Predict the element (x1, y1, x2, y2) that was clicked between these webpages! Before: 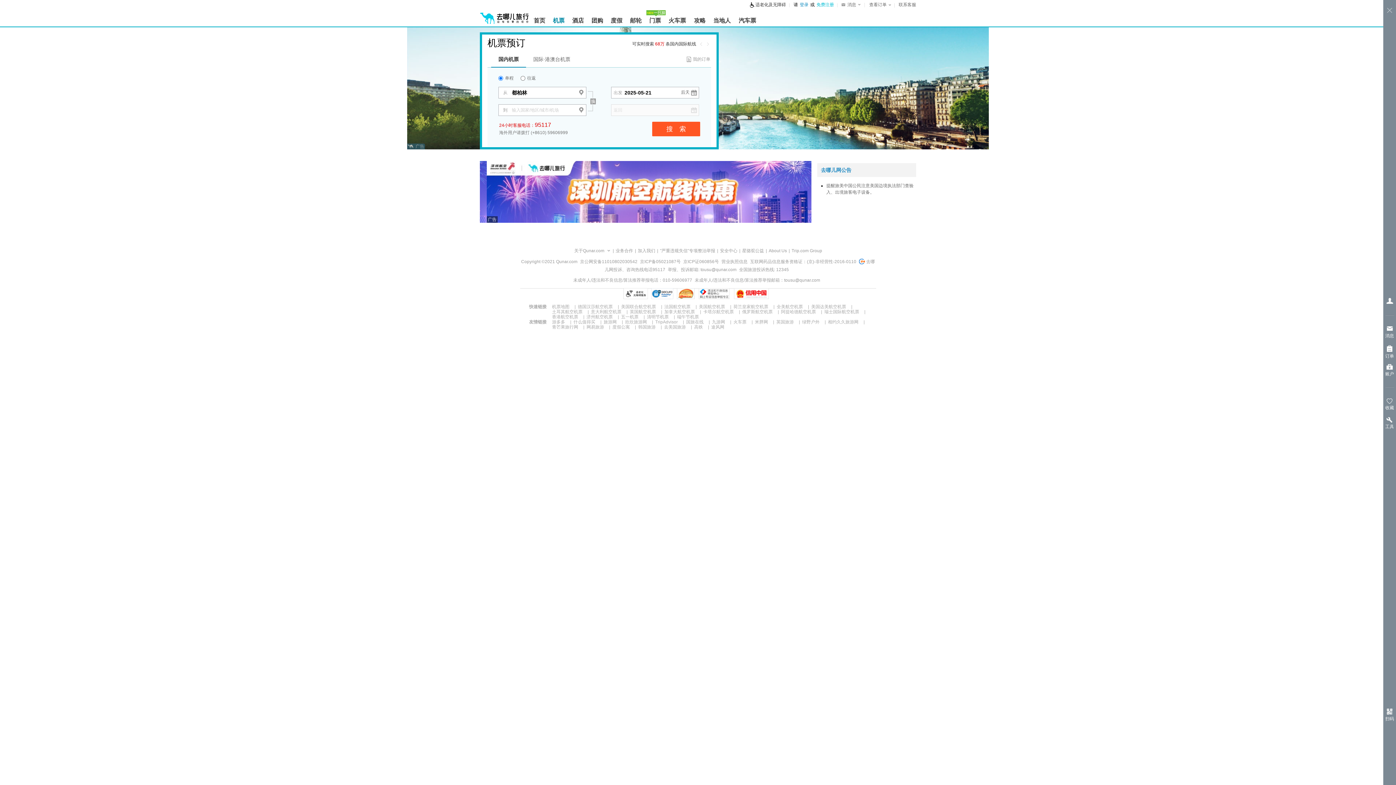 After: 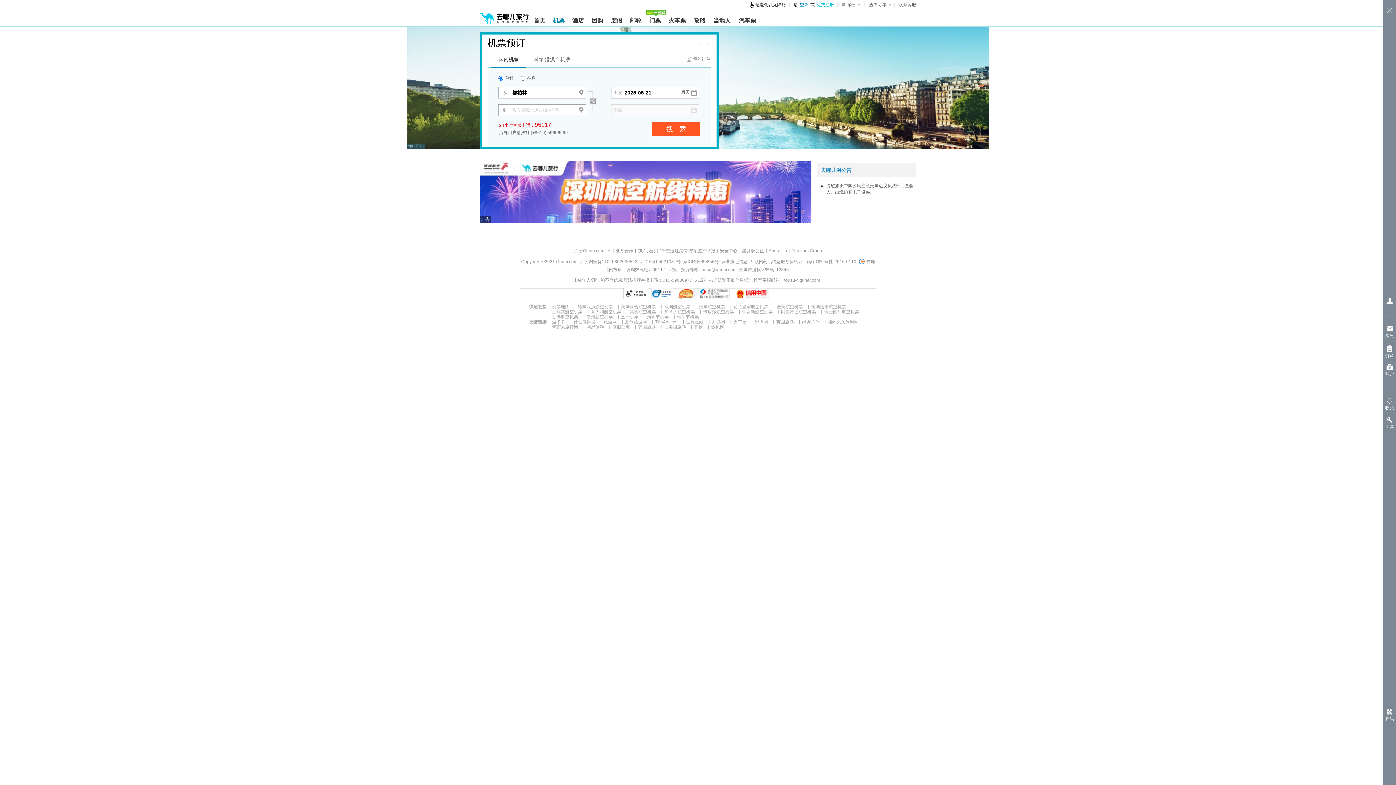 Action: label: 相约久久旅游网 bbox: (828, 319, 858, 324)